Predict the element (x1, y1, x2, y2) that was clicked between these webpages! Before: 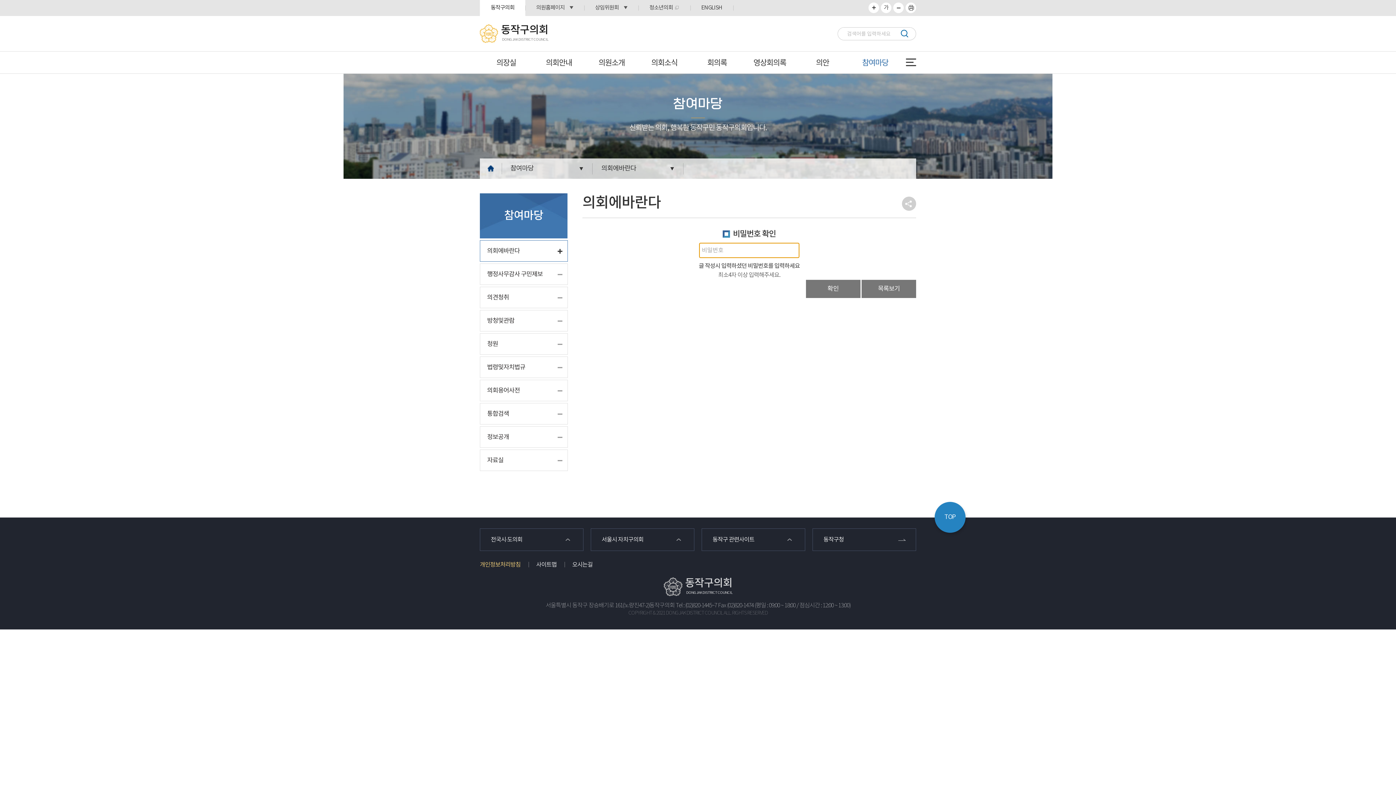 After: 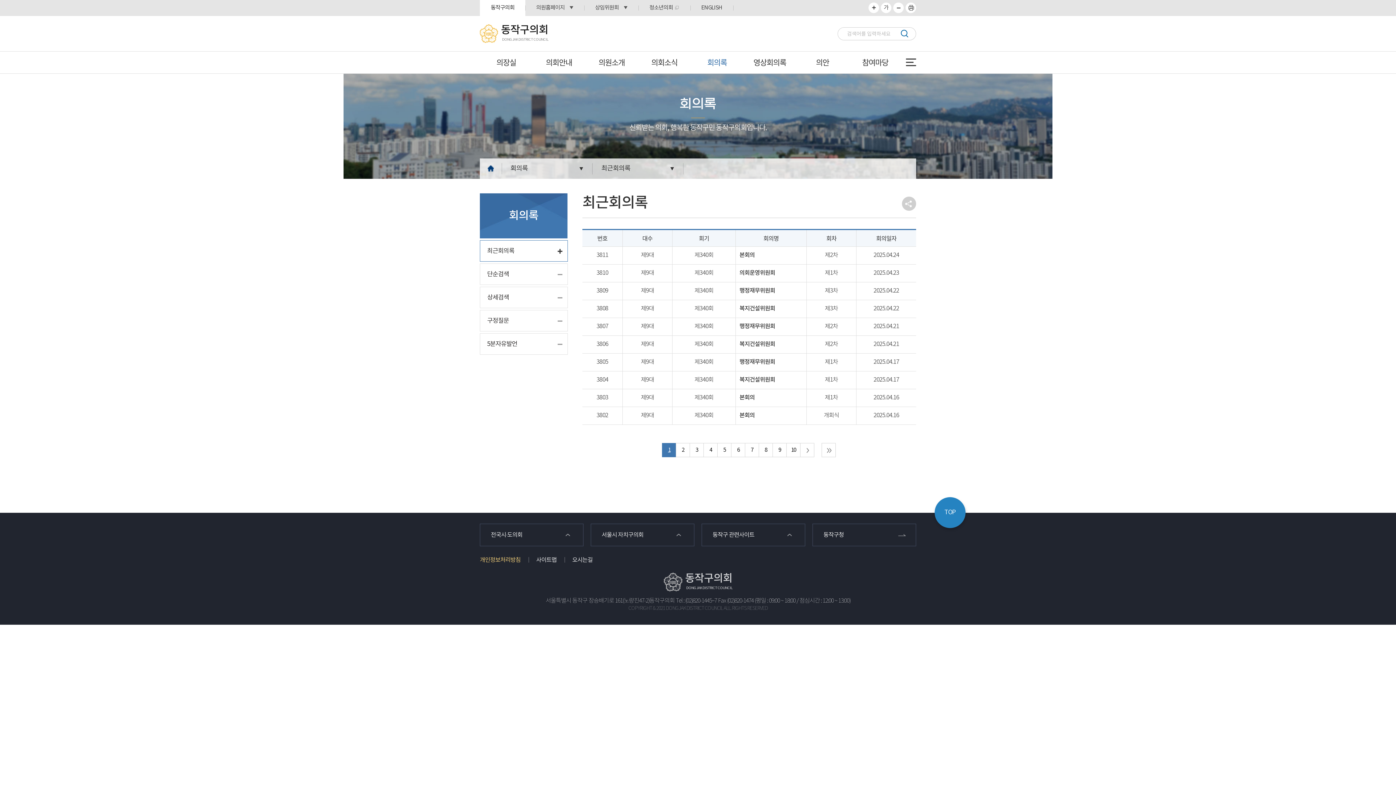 Action: label: 회의록 bbox: (690, 51, 743, 73)